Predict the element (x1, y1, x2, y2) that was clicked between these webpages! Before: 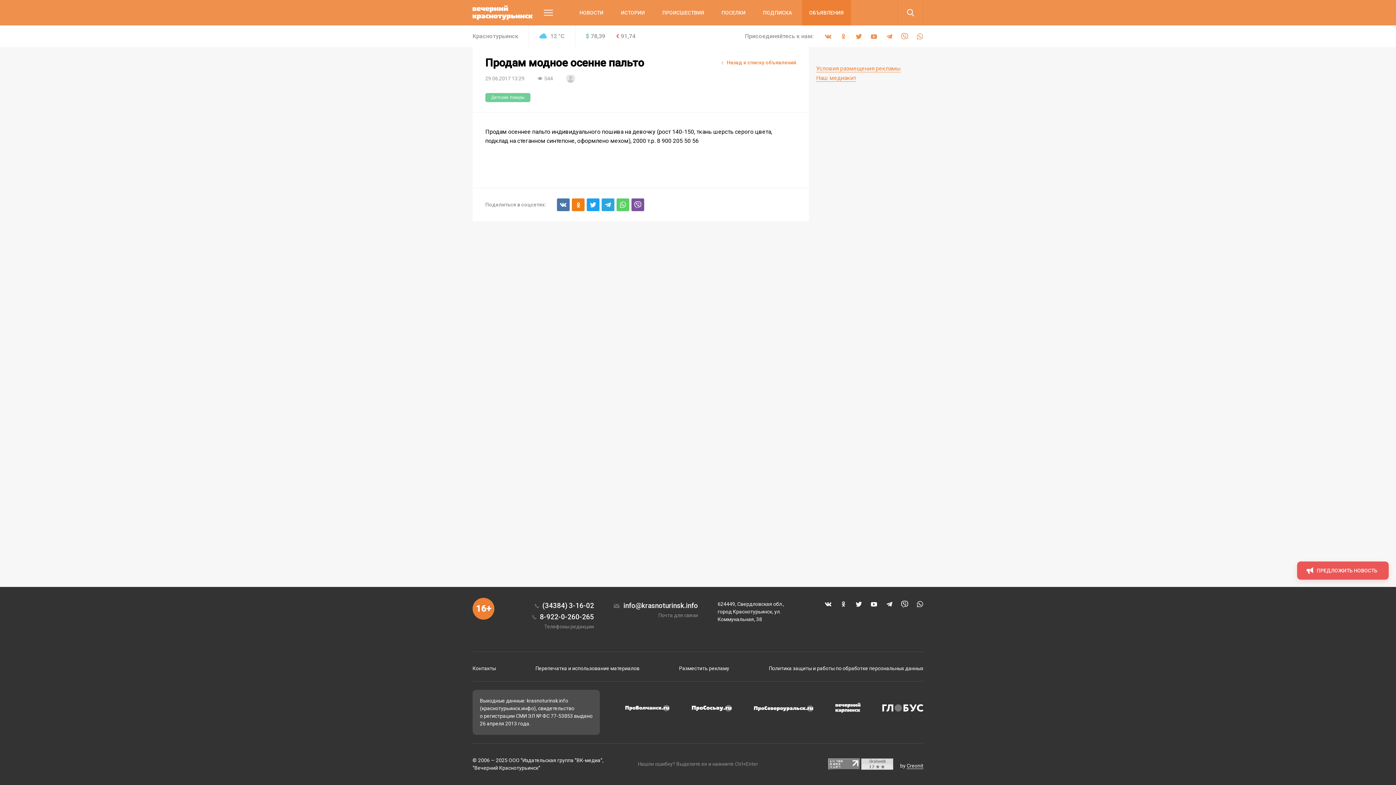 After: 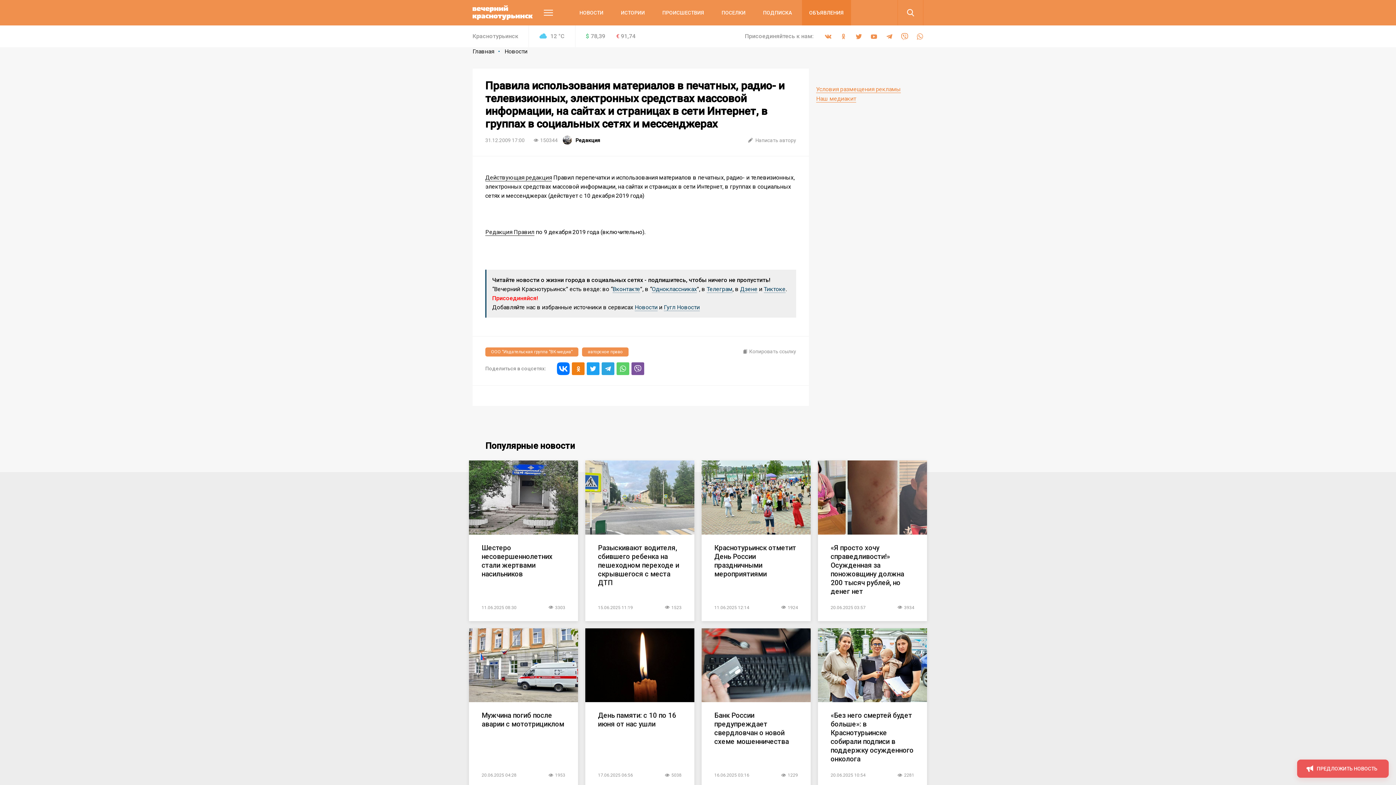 Action: label: Перепечатка и использование материалов bbox: (535, 665, 639, 671)